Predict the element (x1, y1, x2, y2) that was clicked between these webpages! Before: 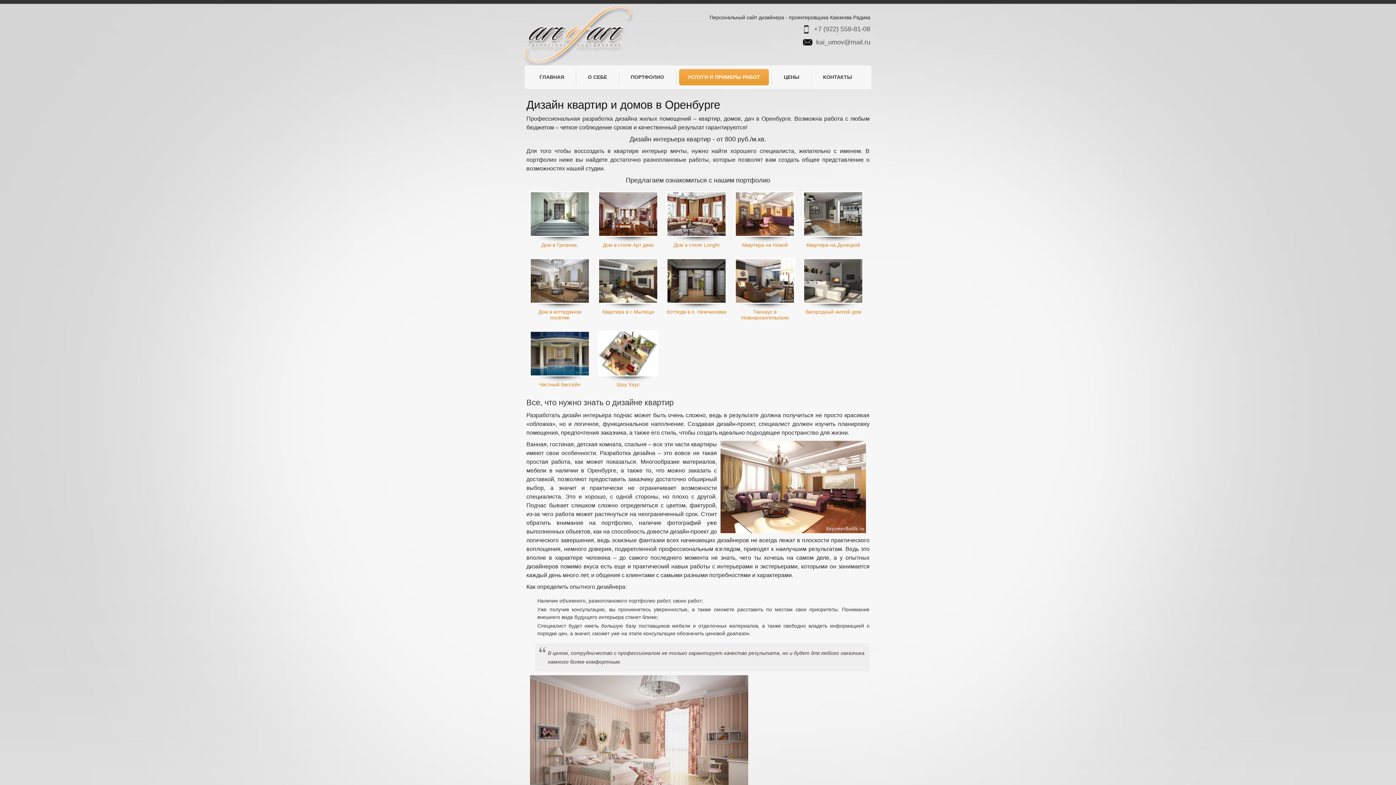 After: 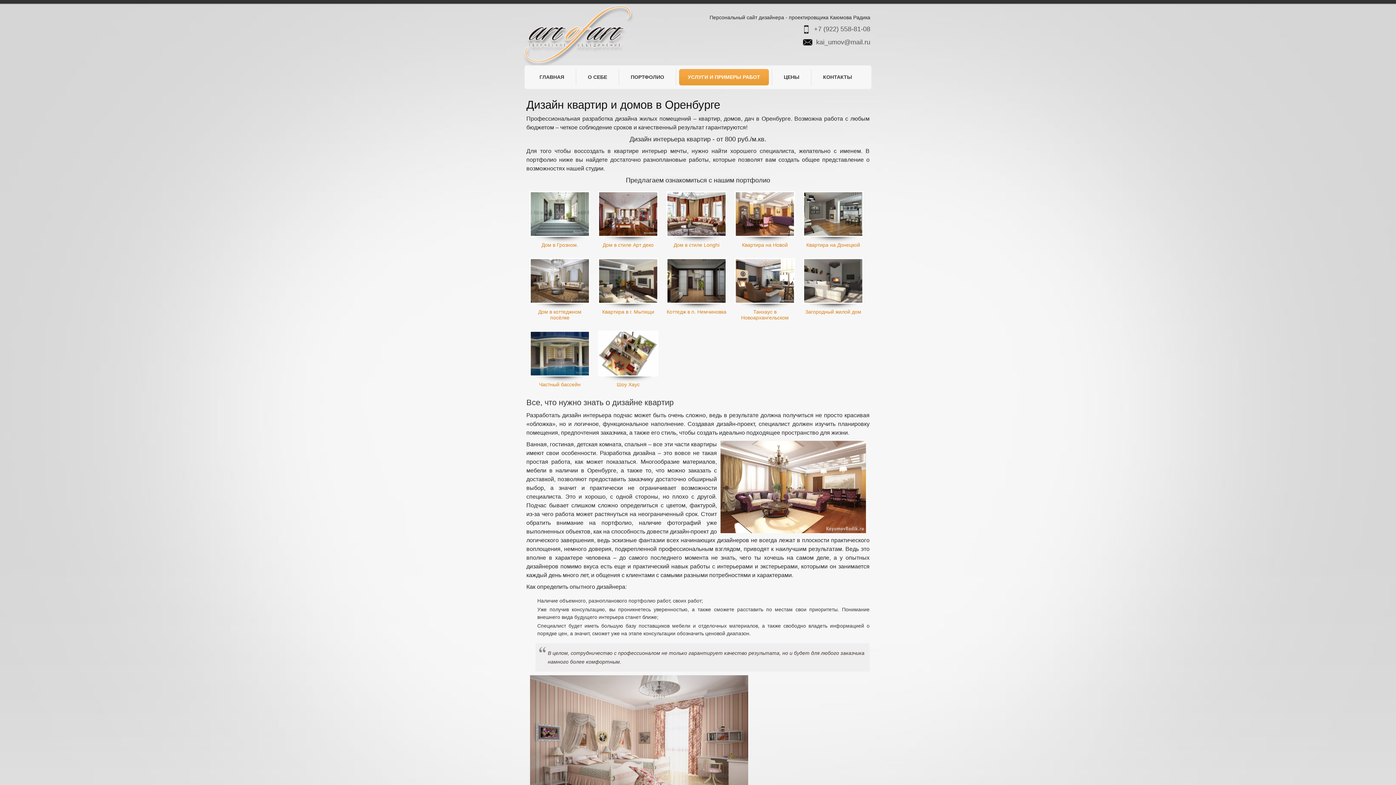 Action: bbox: (816, 38, 870, 45) label: kai_umov@mail.ru